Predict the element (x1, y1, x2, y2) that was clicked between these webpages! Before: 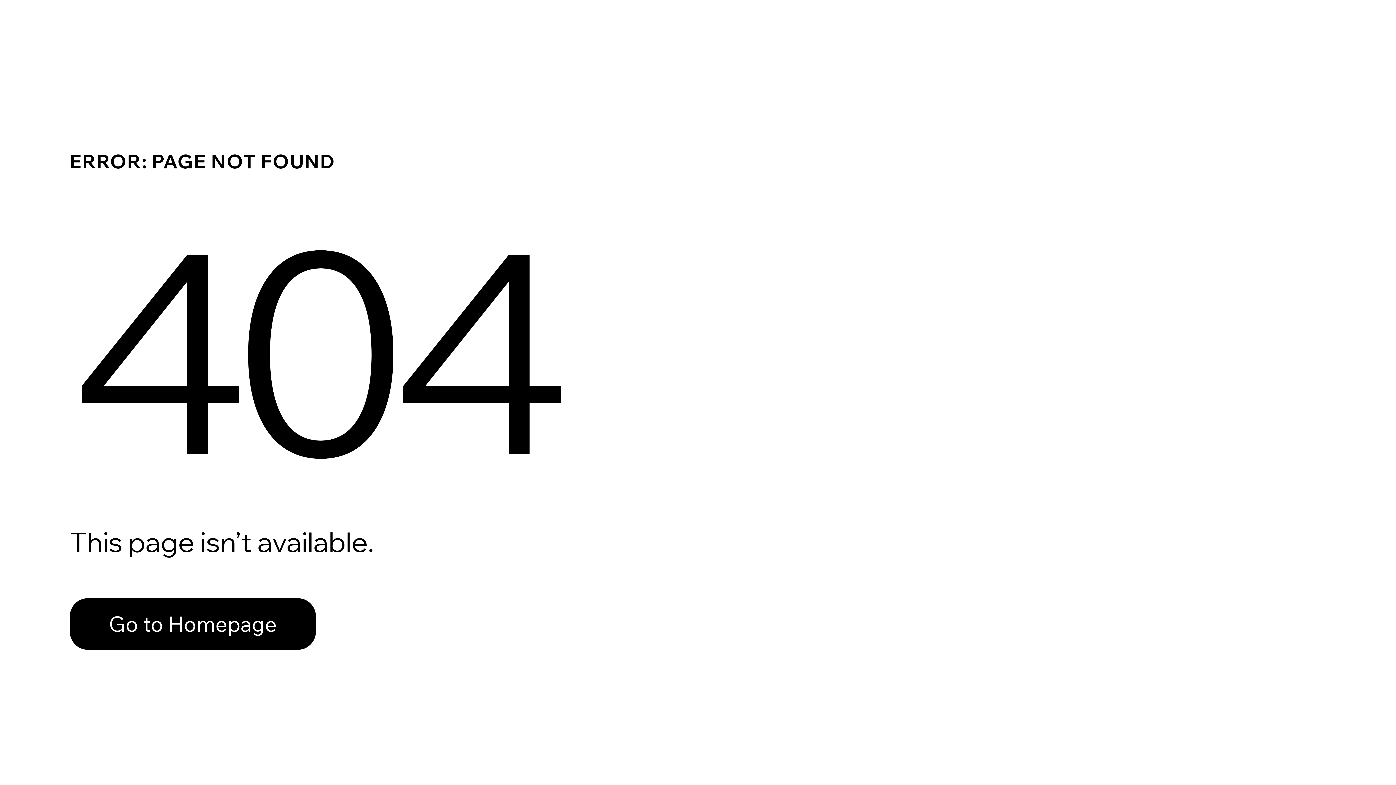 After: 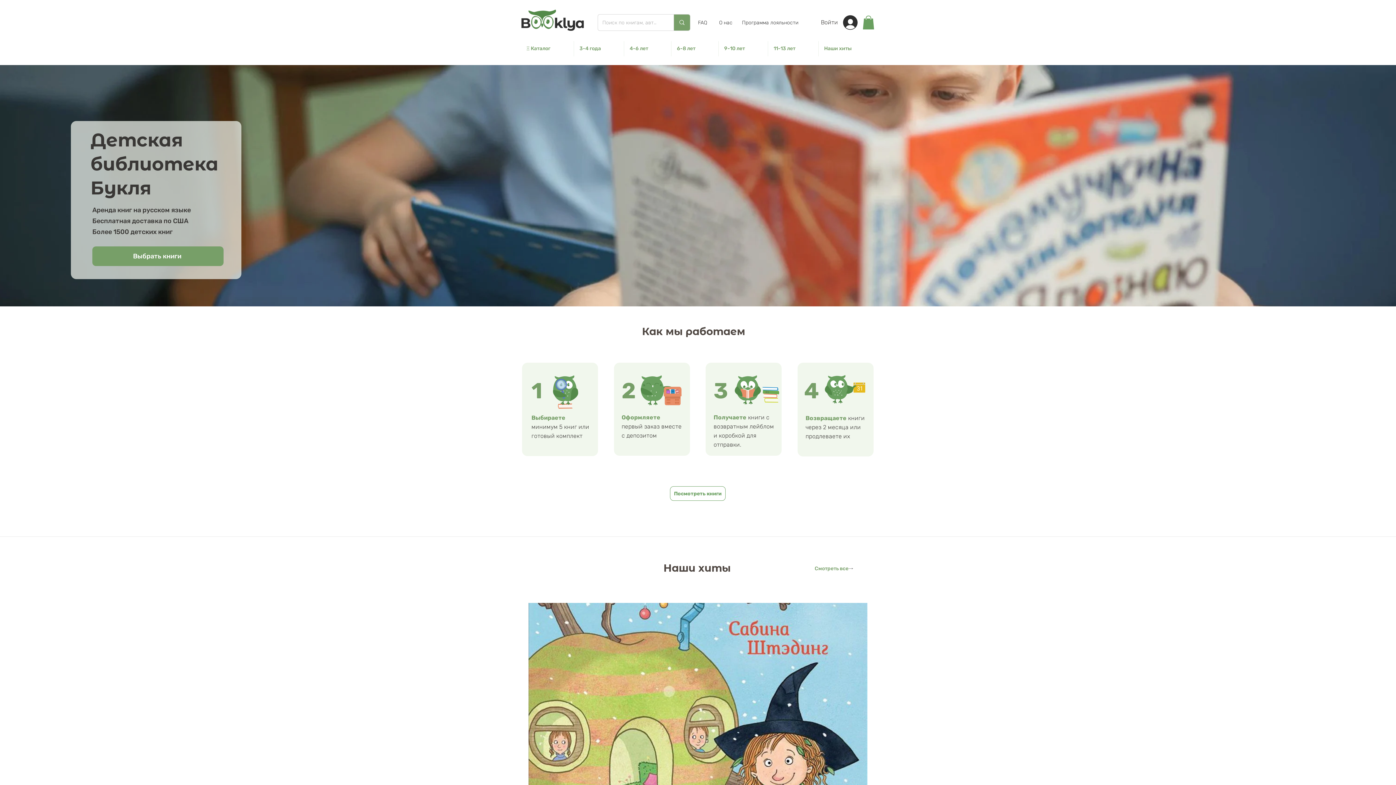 Action: label: Go to Homepage bbox: (69, 582, 768, 659)